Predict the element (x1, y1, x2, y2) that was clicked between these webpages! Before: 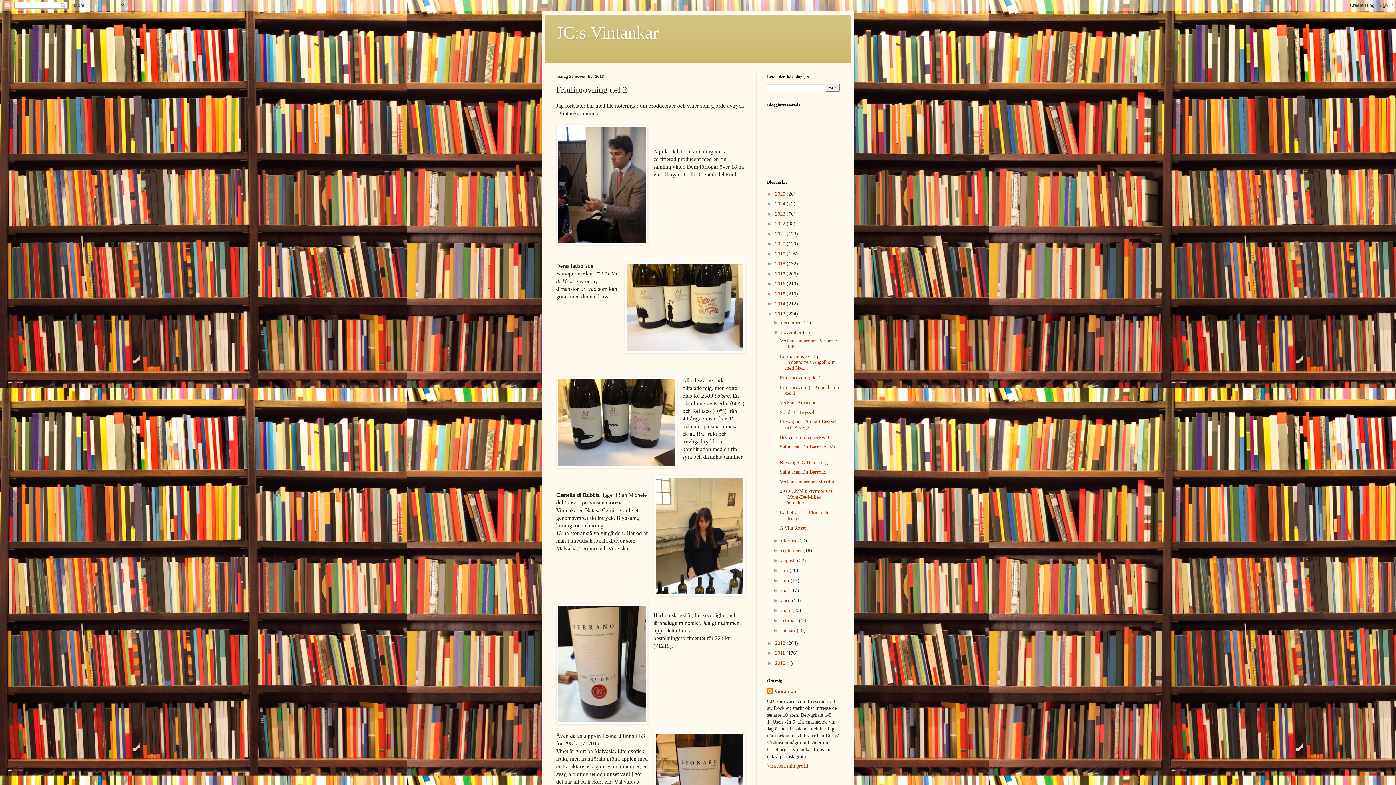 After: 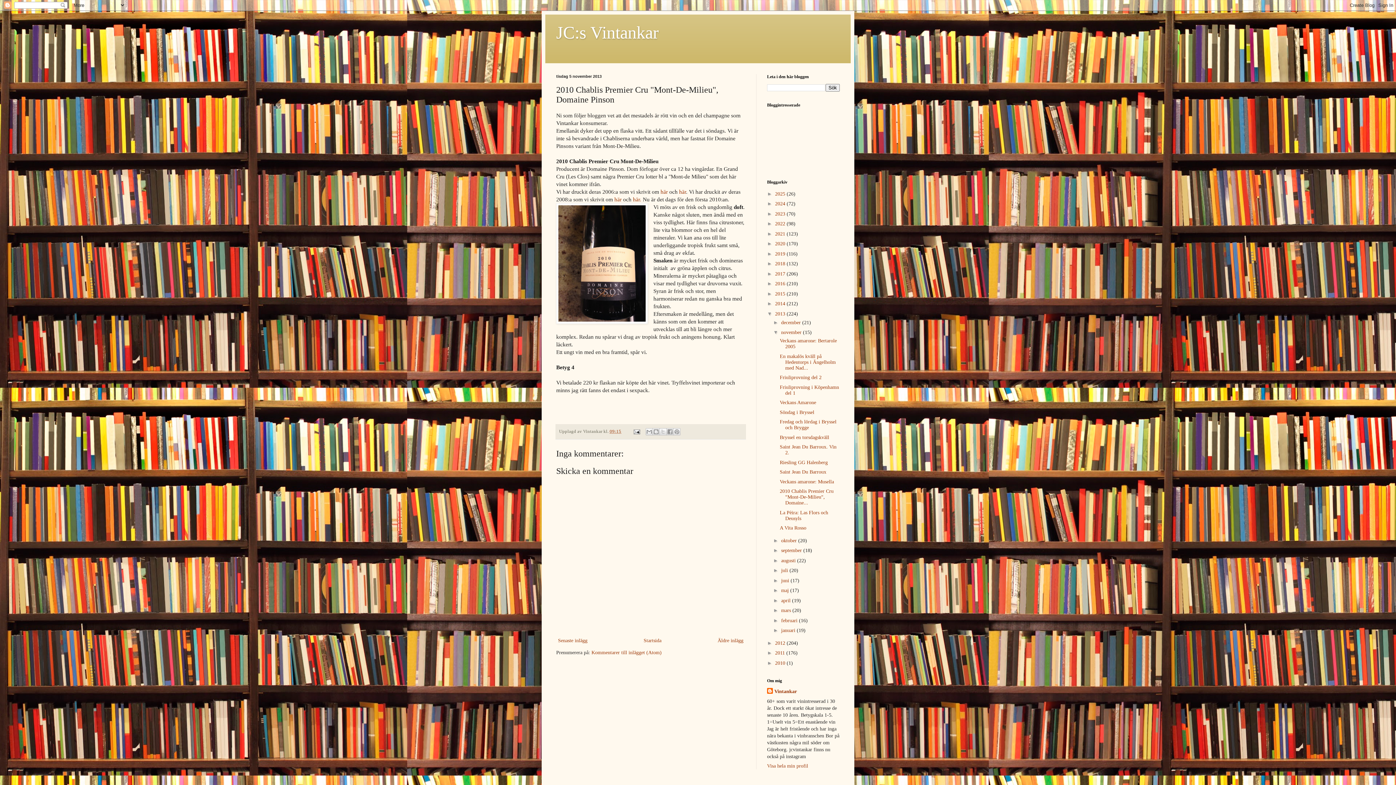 Action: bbox: (779, 488, 833, 505) label: 2010 Chablis Premier Cru "Mont-De-Milieu", Domaine...